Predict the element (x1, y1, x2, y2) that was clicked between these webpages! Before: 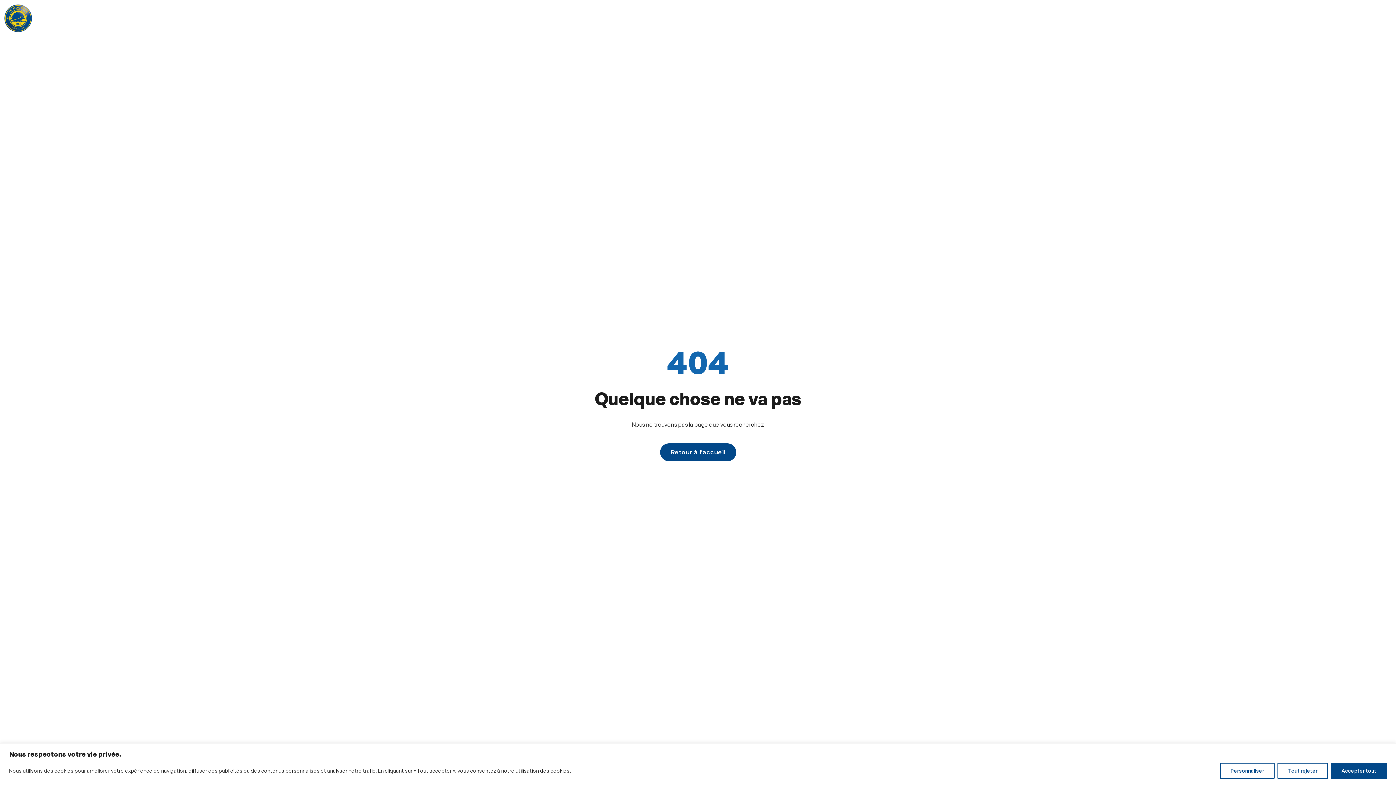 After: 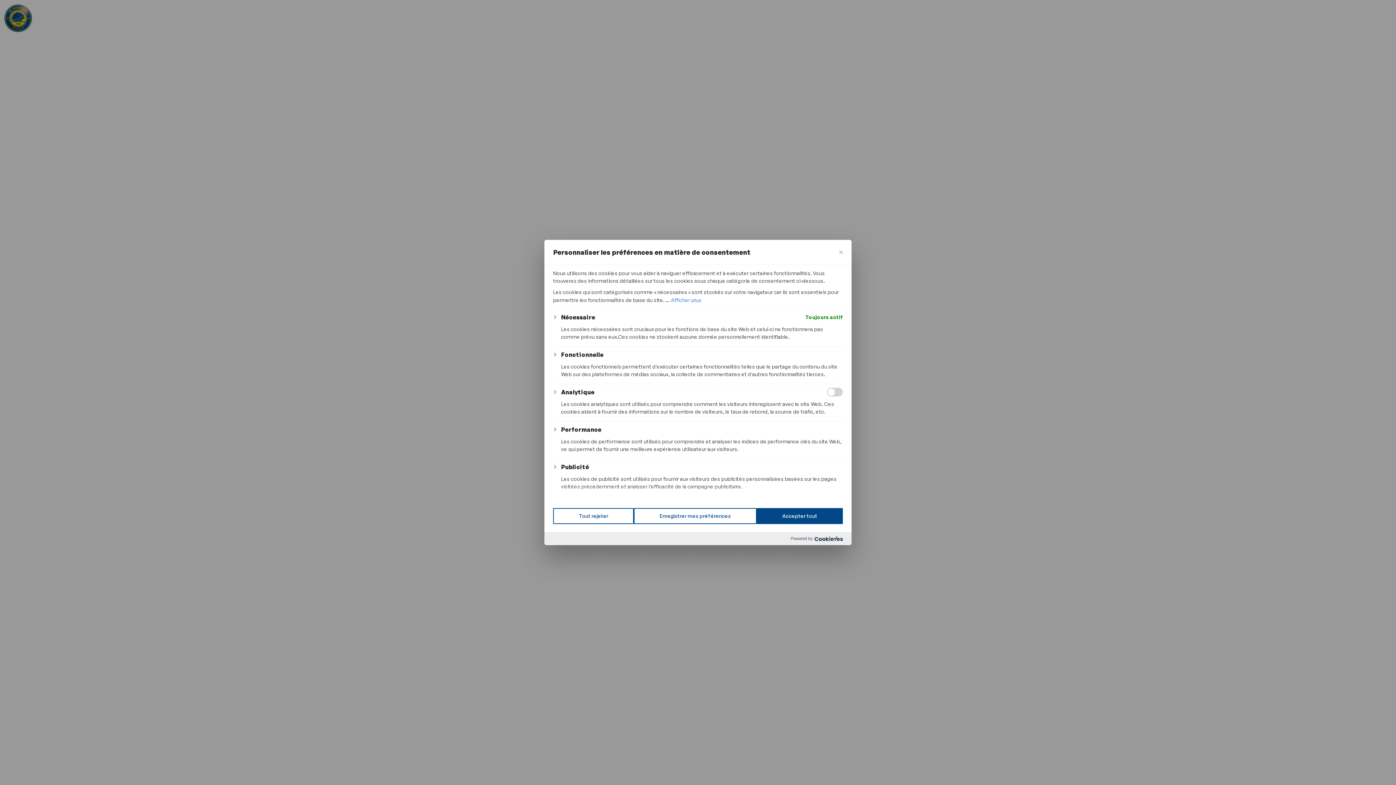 Action: bbox: (1220, 763, 1274, 779) label: Personnaliser